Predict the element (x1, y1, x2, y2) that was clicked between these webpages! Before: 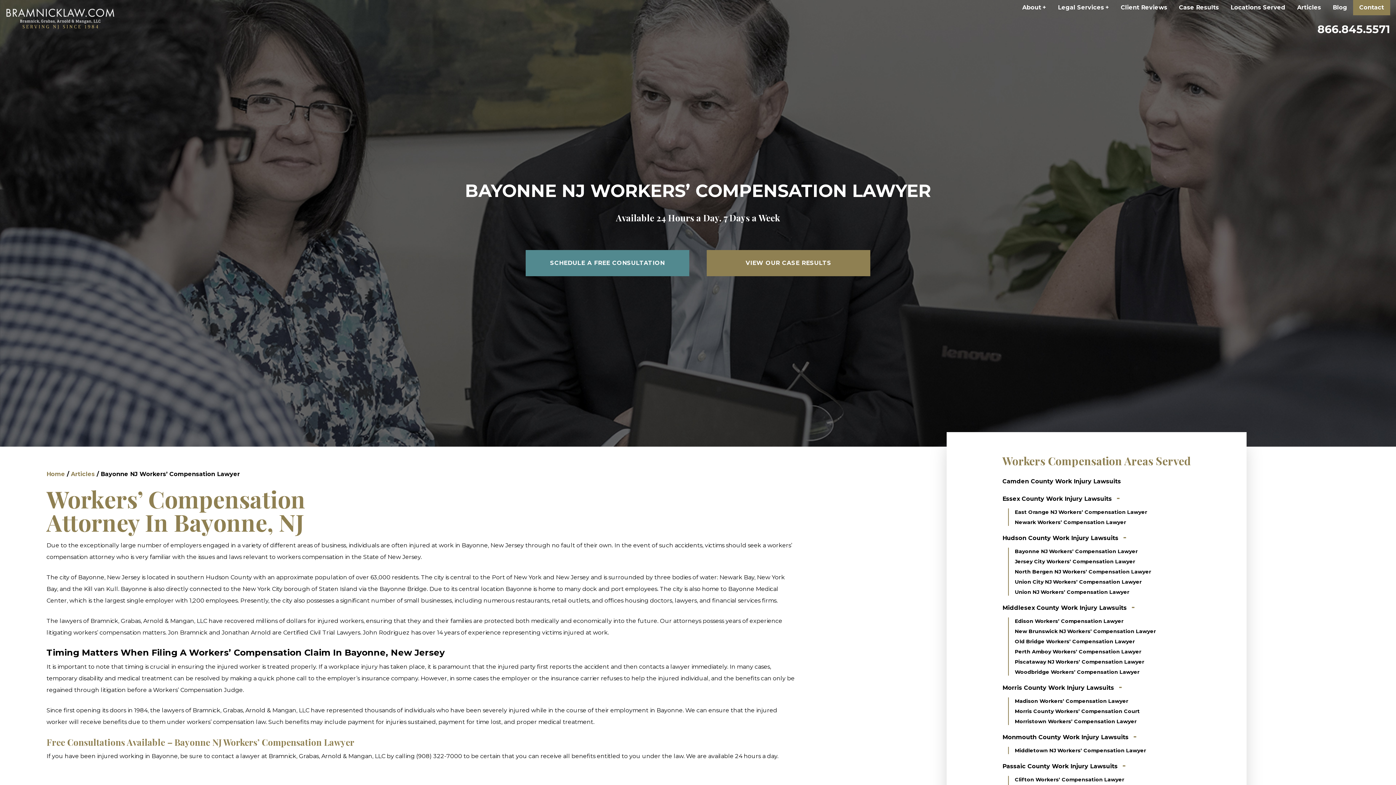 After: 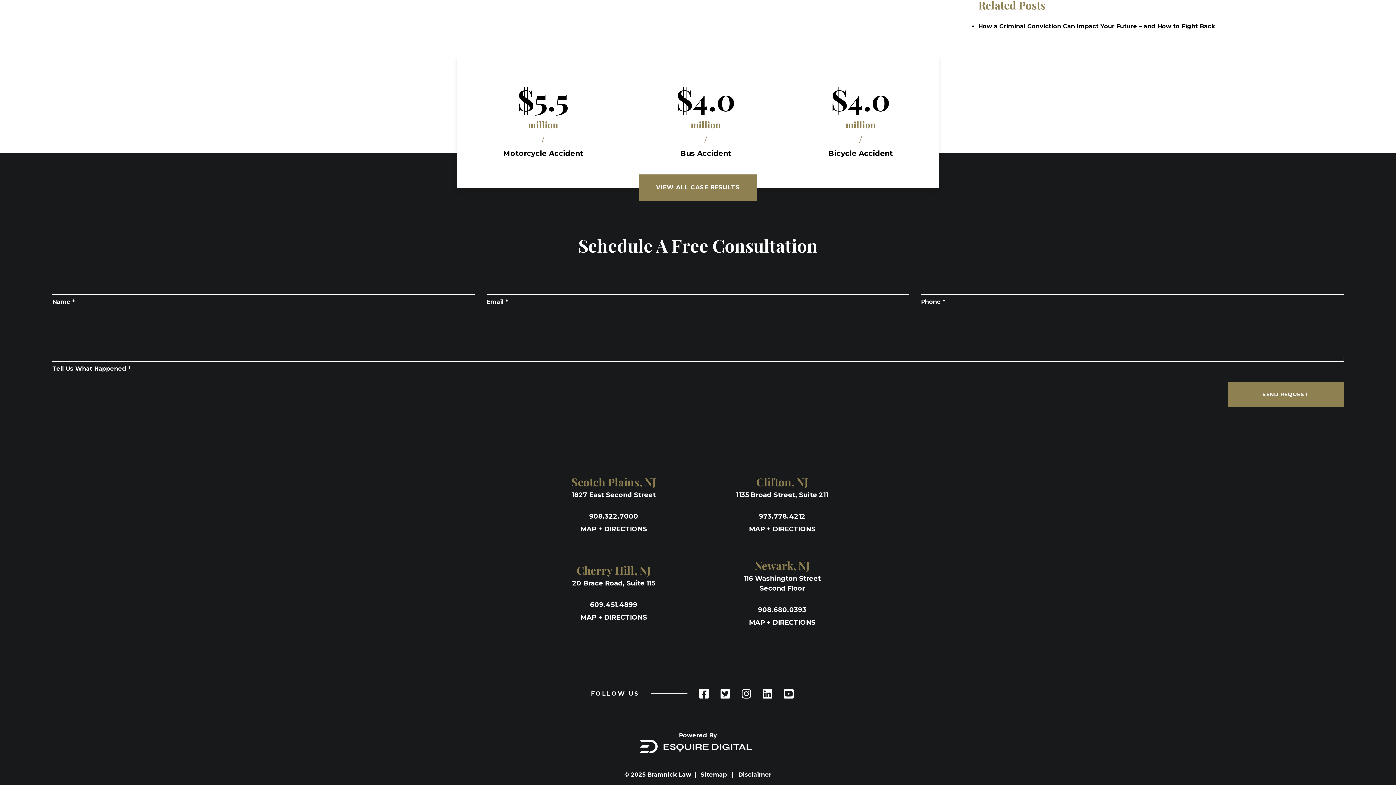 Action: bbox: (525, 250, 689, 276) label: SCHEDULE A FREE CONSULTATION